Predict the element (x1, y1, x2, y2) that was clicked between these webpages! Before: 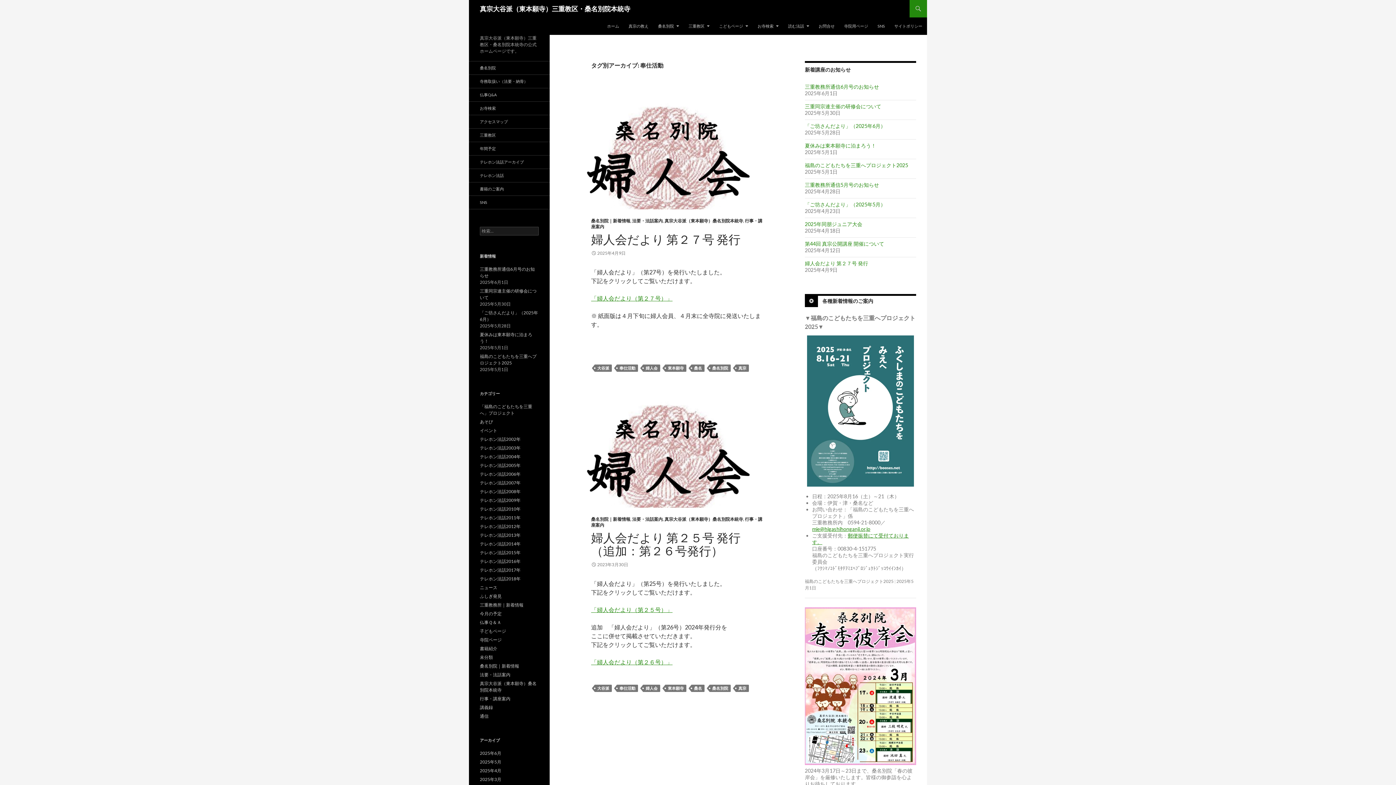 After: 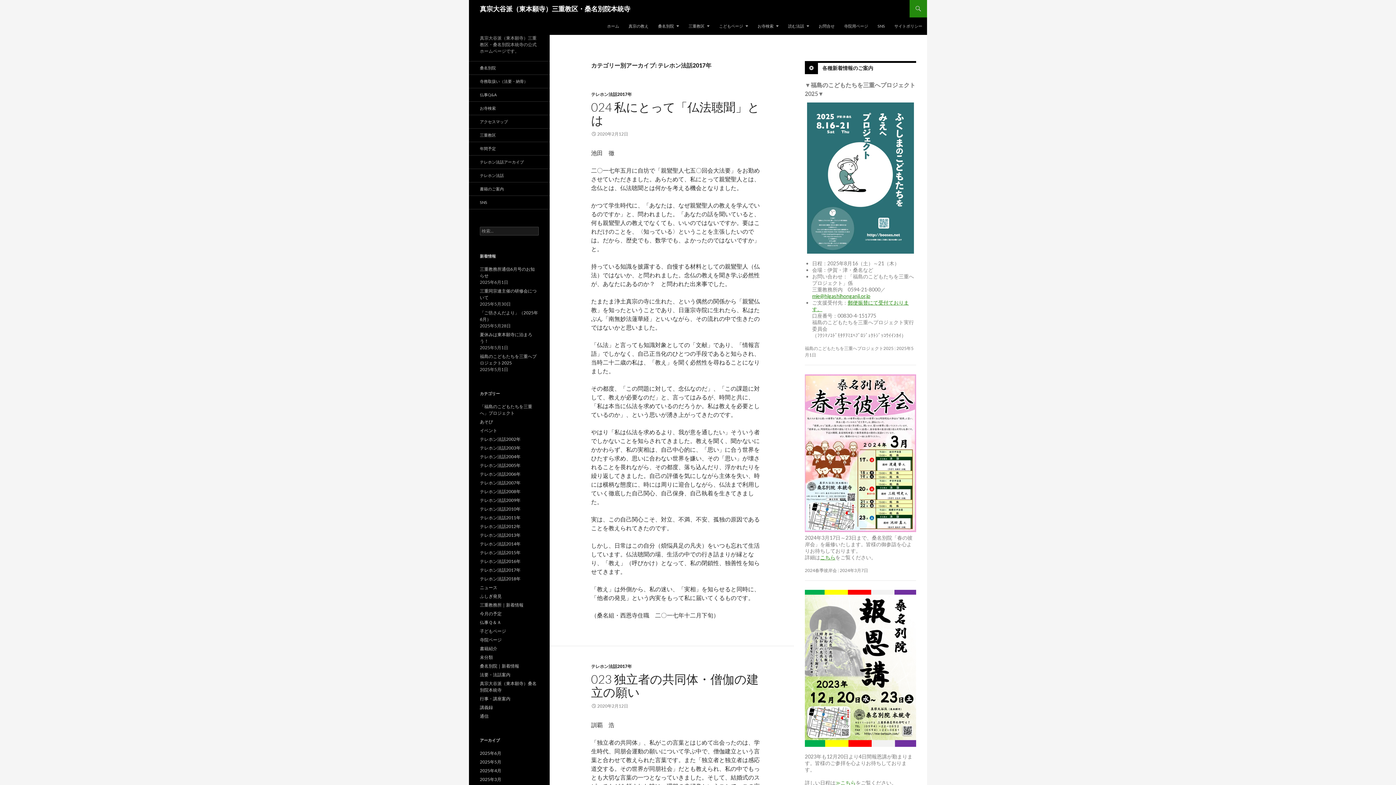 Action: label: テレホン法話2017年 bbox: (480, 567, 520, 573)